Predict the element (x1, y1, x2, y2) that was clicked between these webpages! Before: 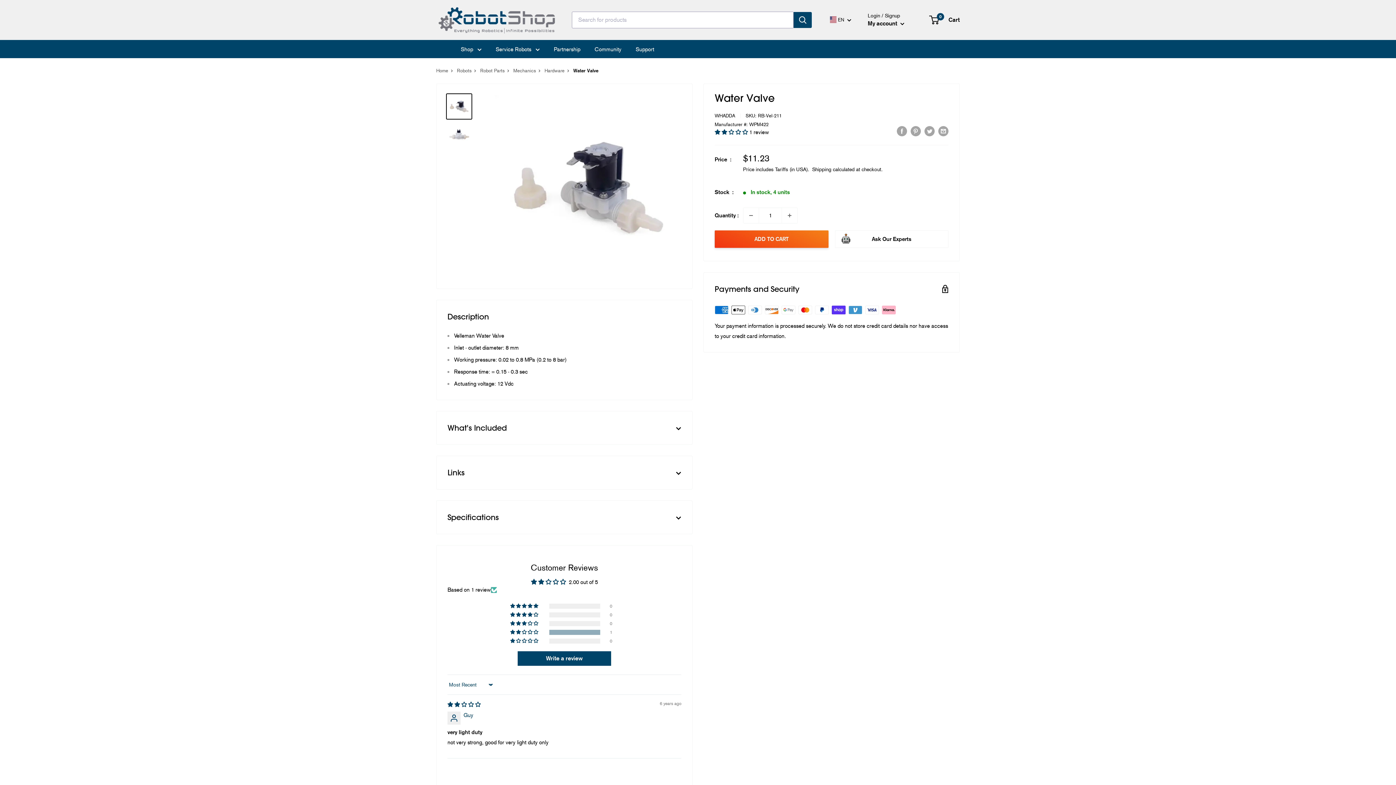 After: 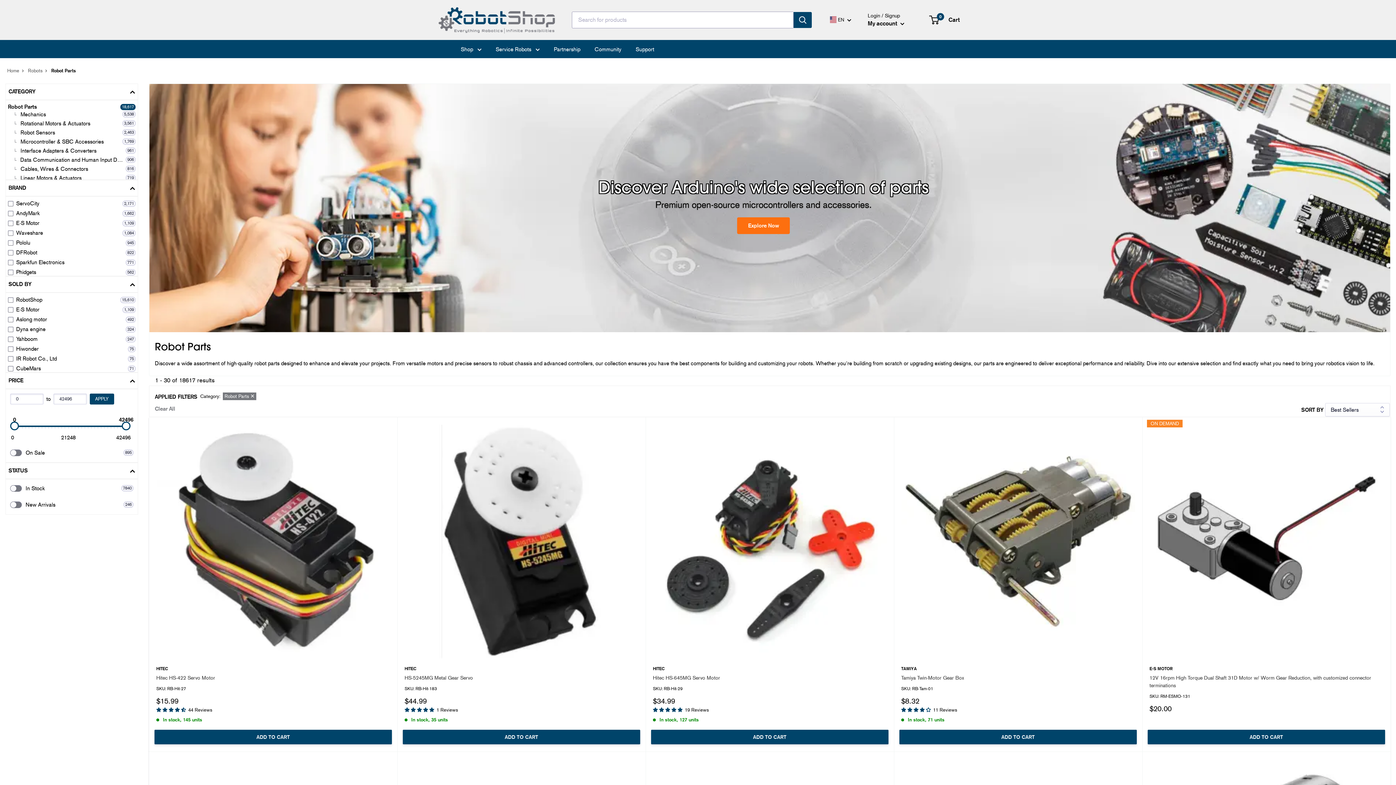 Action: bbox: (480, 67, 504, 73) label: Robot Parts